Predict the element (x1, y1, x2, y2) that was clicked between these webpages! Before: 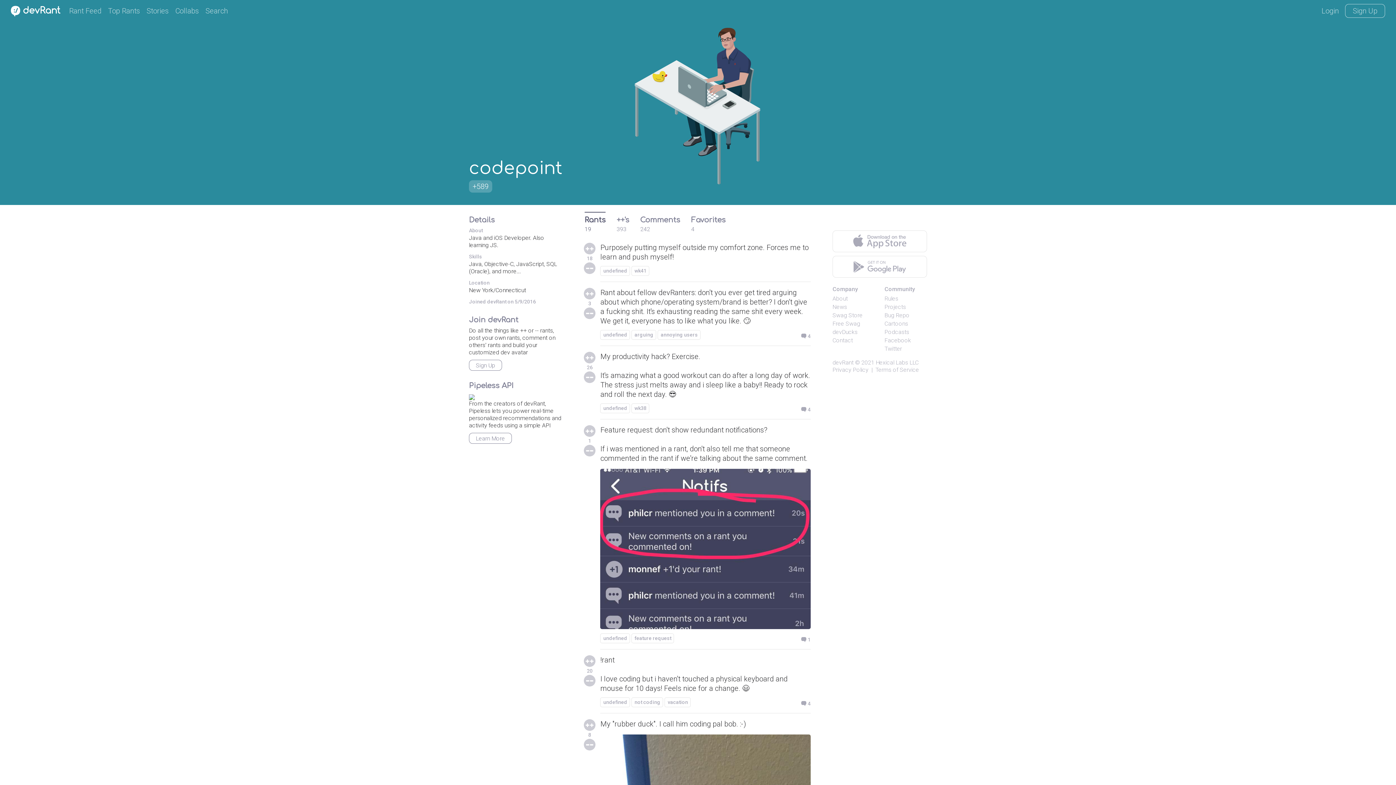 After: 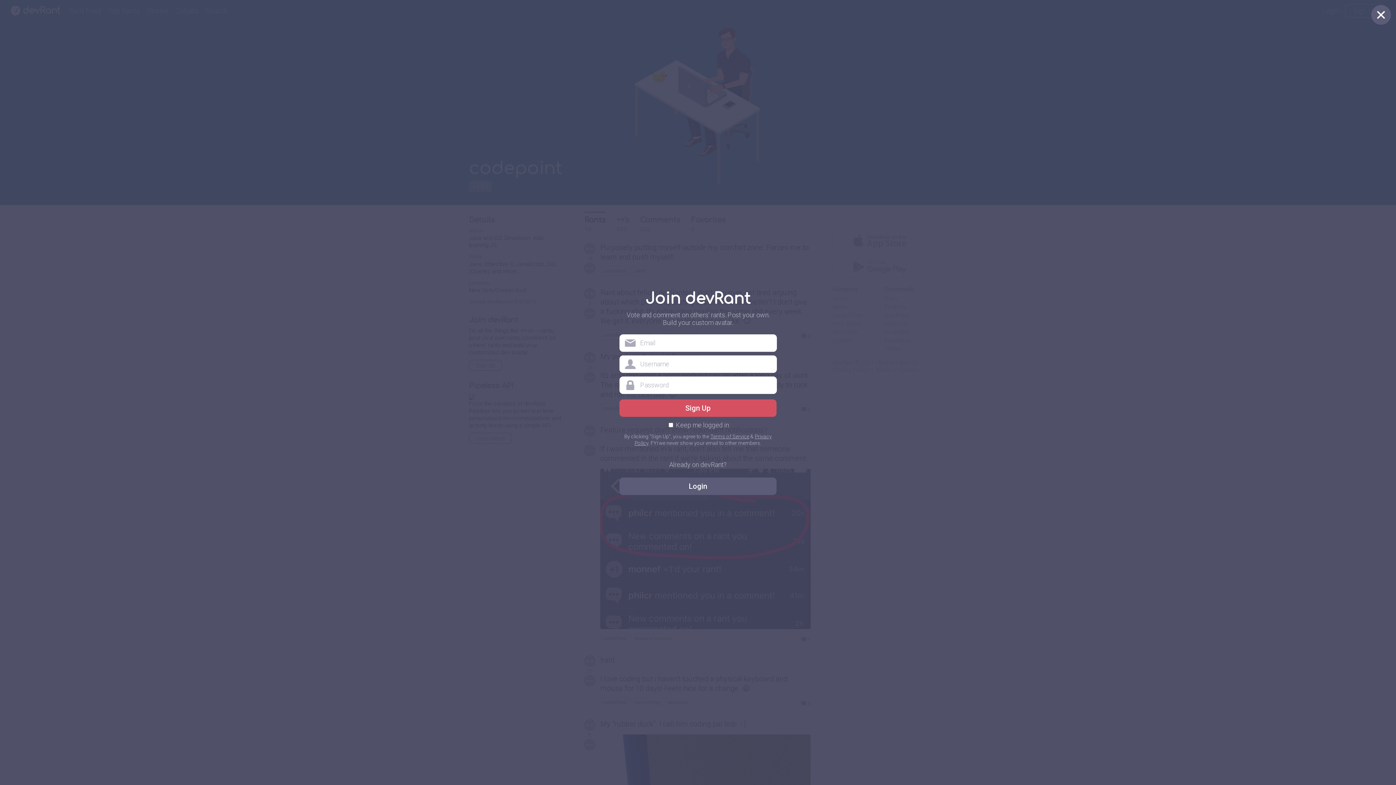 Action: bbox: (584, 675, 595, 686)